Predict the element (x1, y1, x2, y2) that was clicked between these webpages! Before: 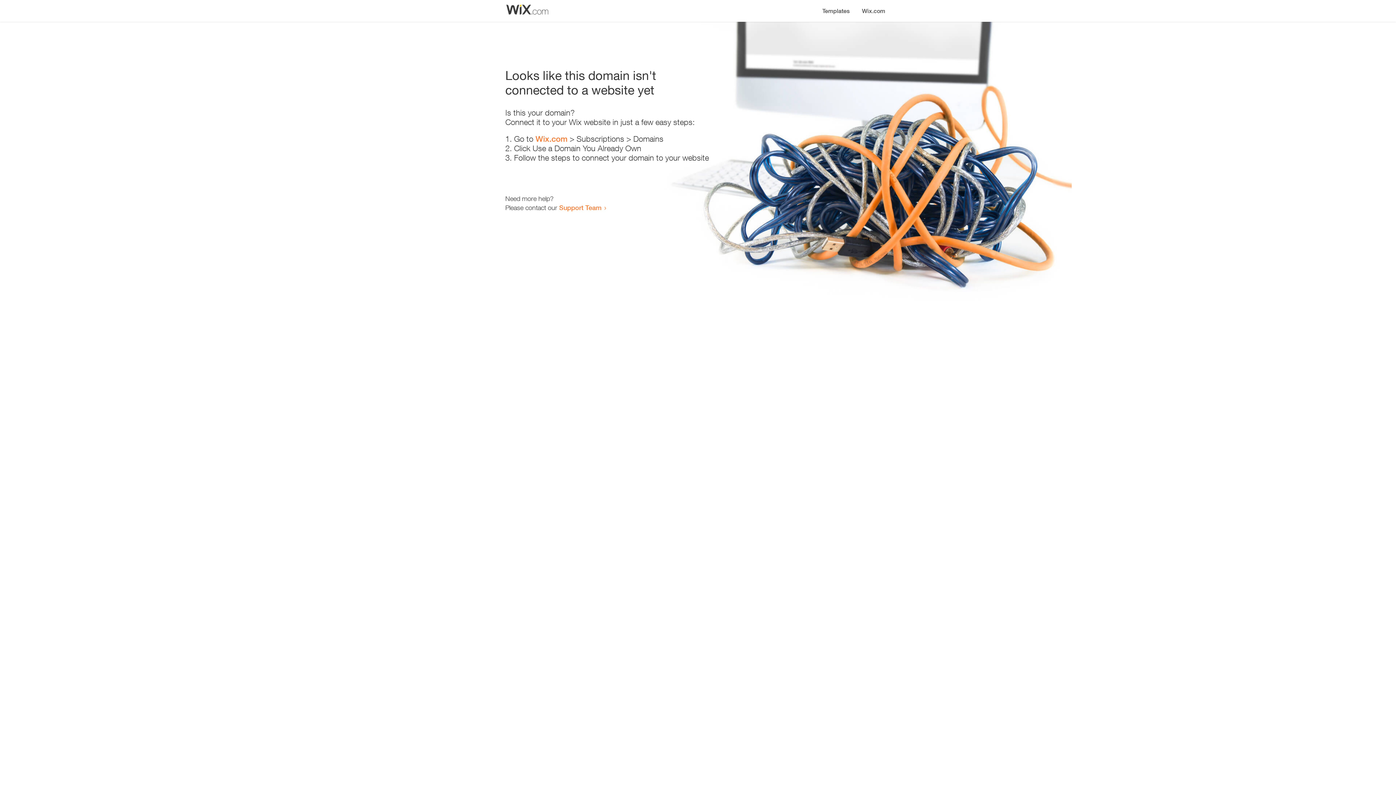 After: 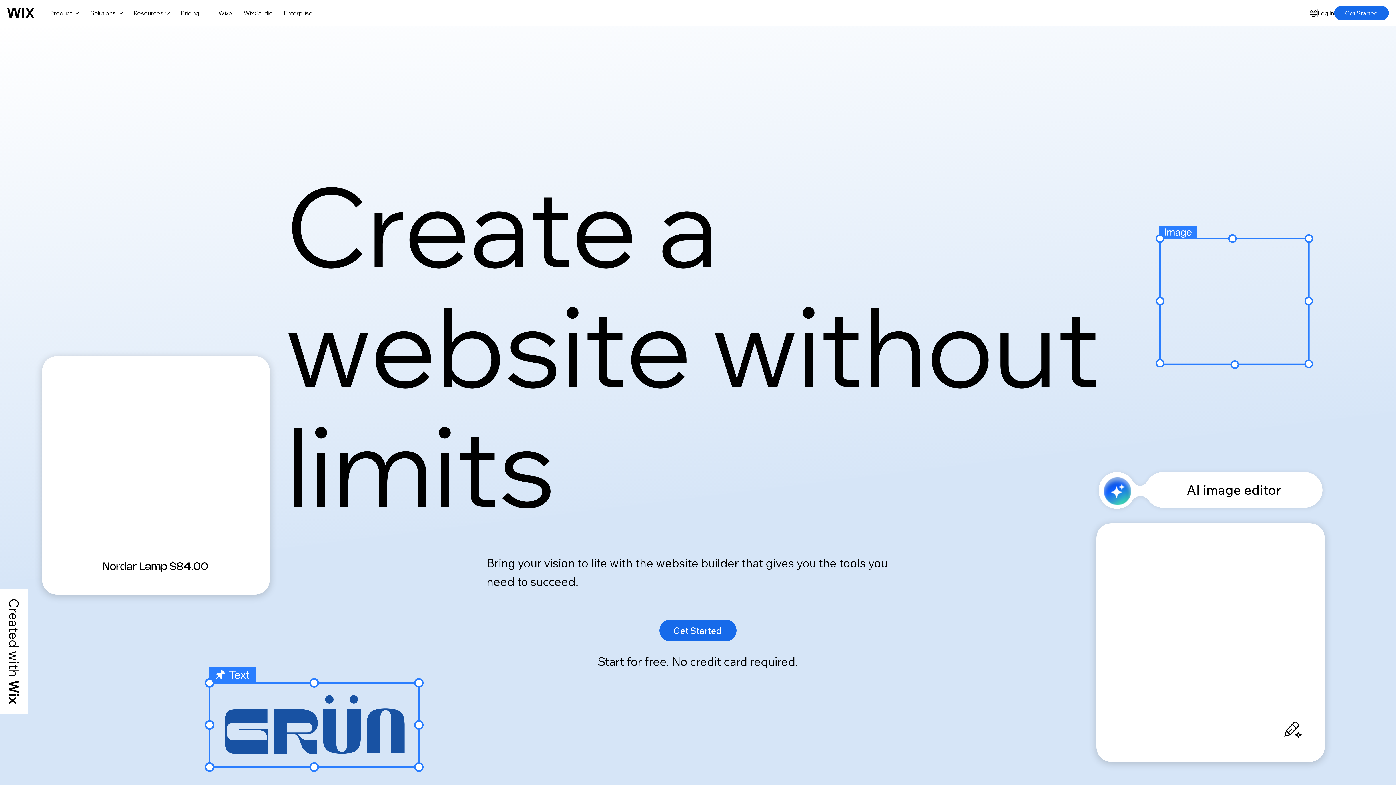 Action: label: Wix.com bbox: (856, 0, 890, 14)